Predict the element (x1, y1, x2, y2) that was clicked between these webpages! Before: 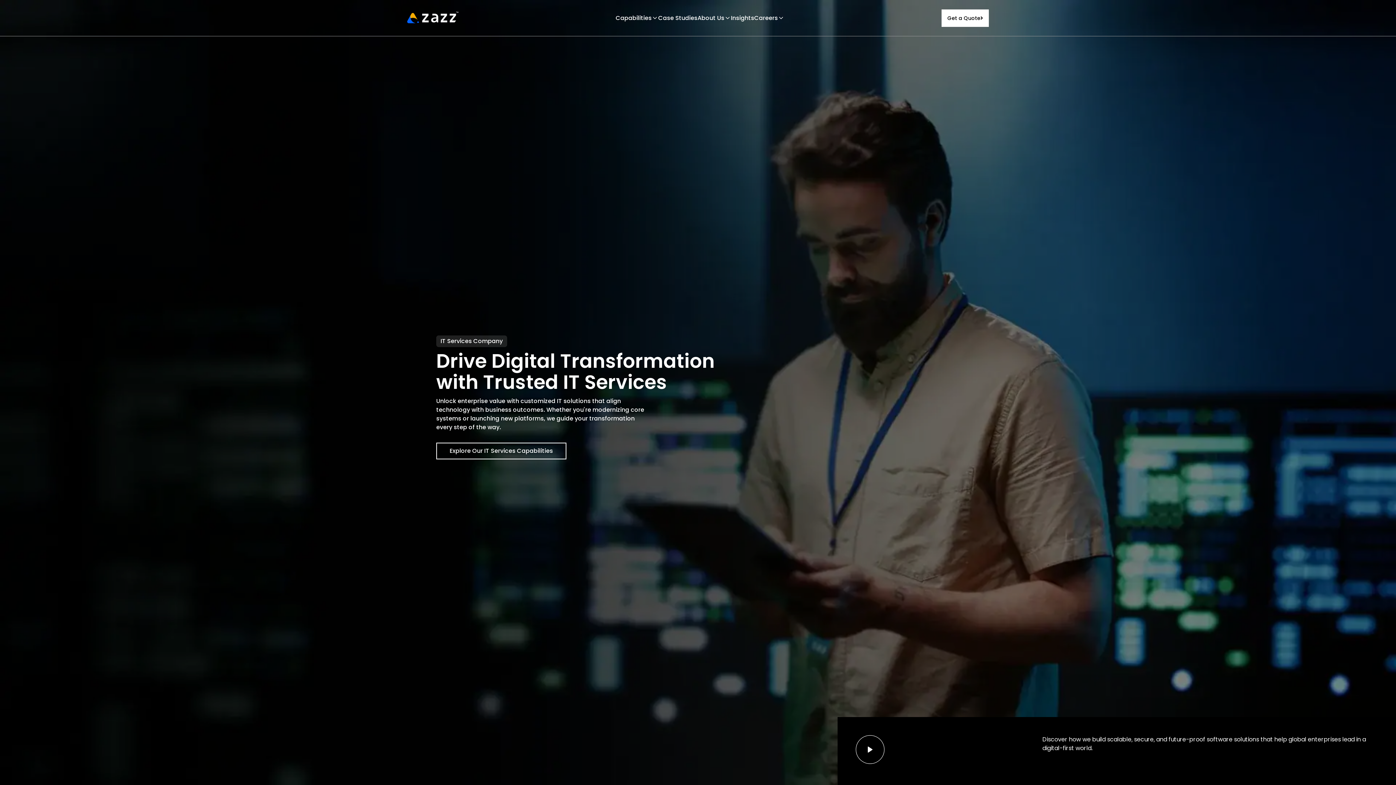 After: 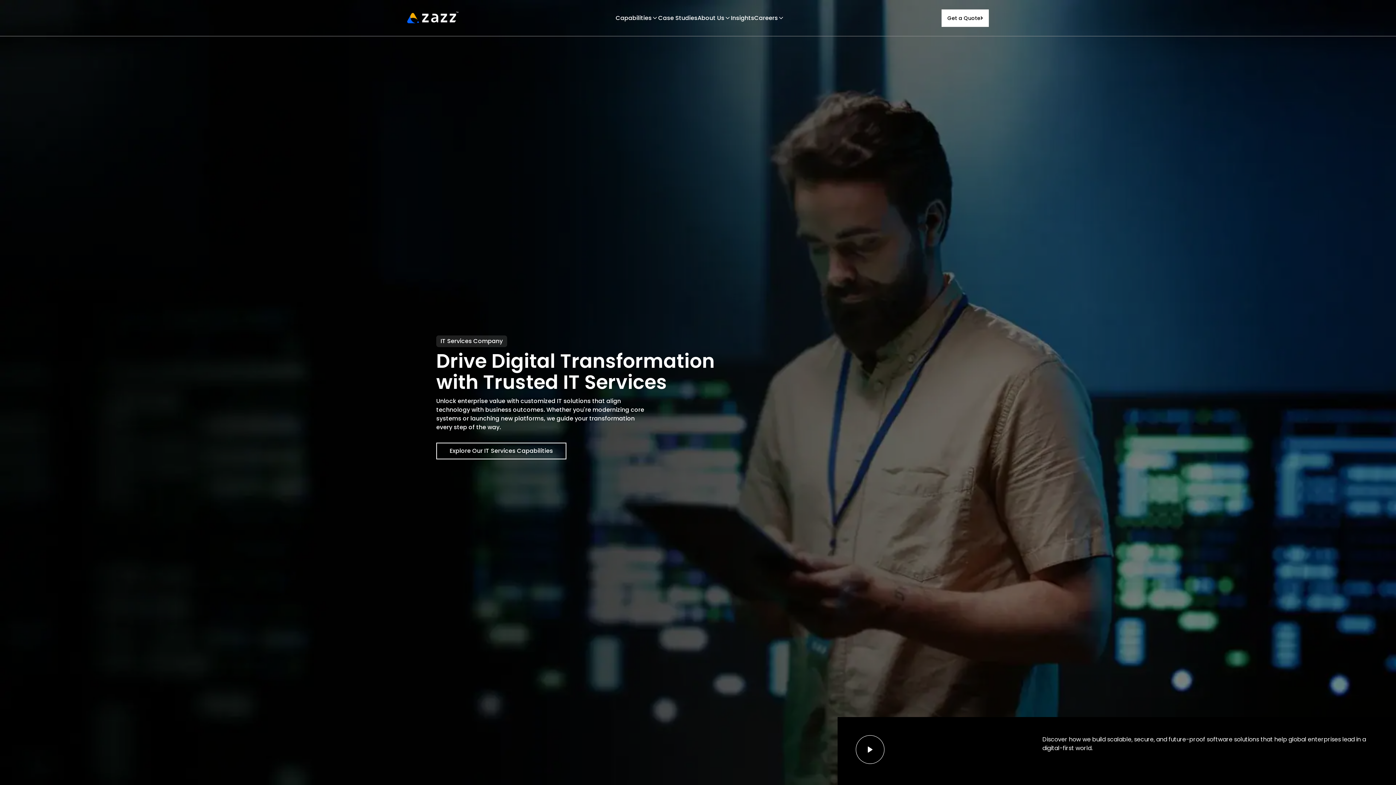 Action: bbox: (407, 11, 458, 23) label: Zazz logo